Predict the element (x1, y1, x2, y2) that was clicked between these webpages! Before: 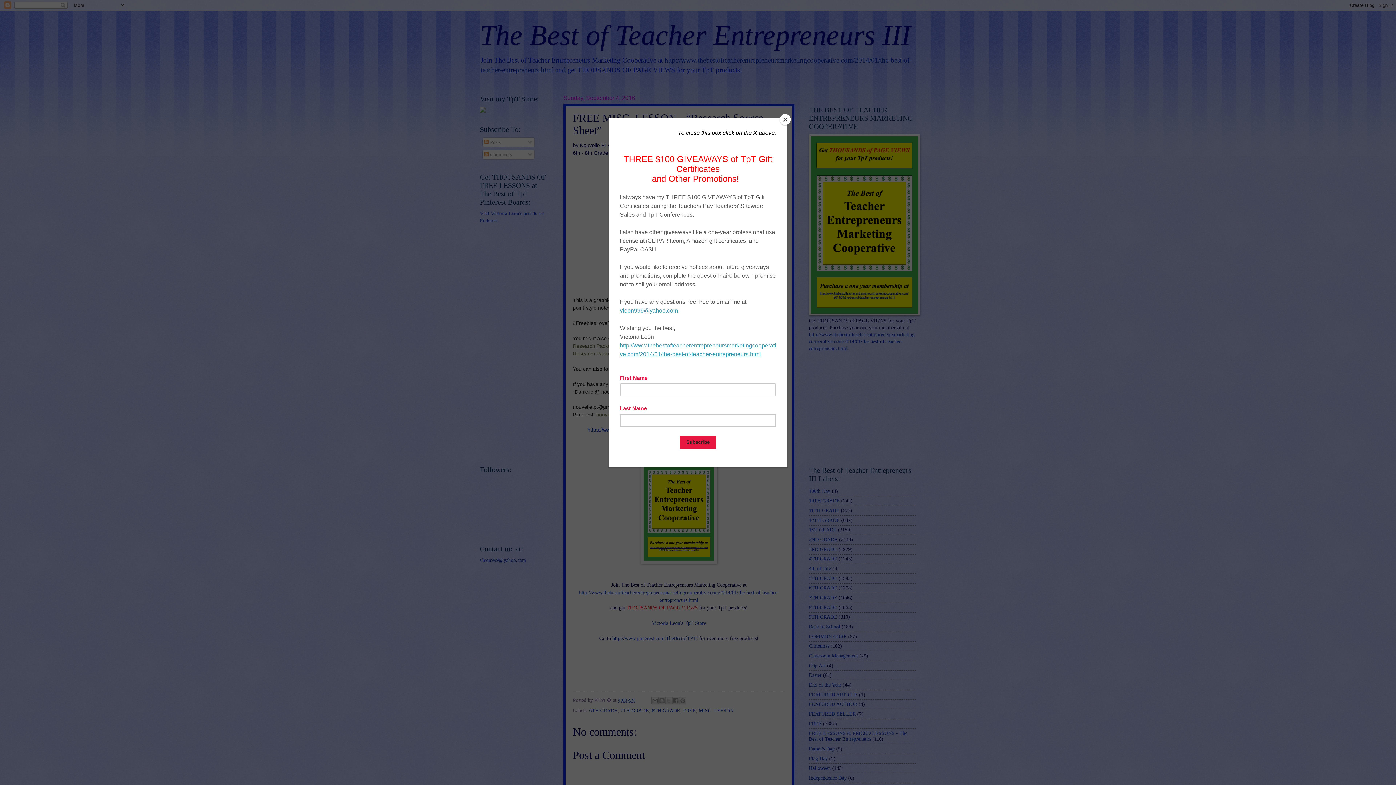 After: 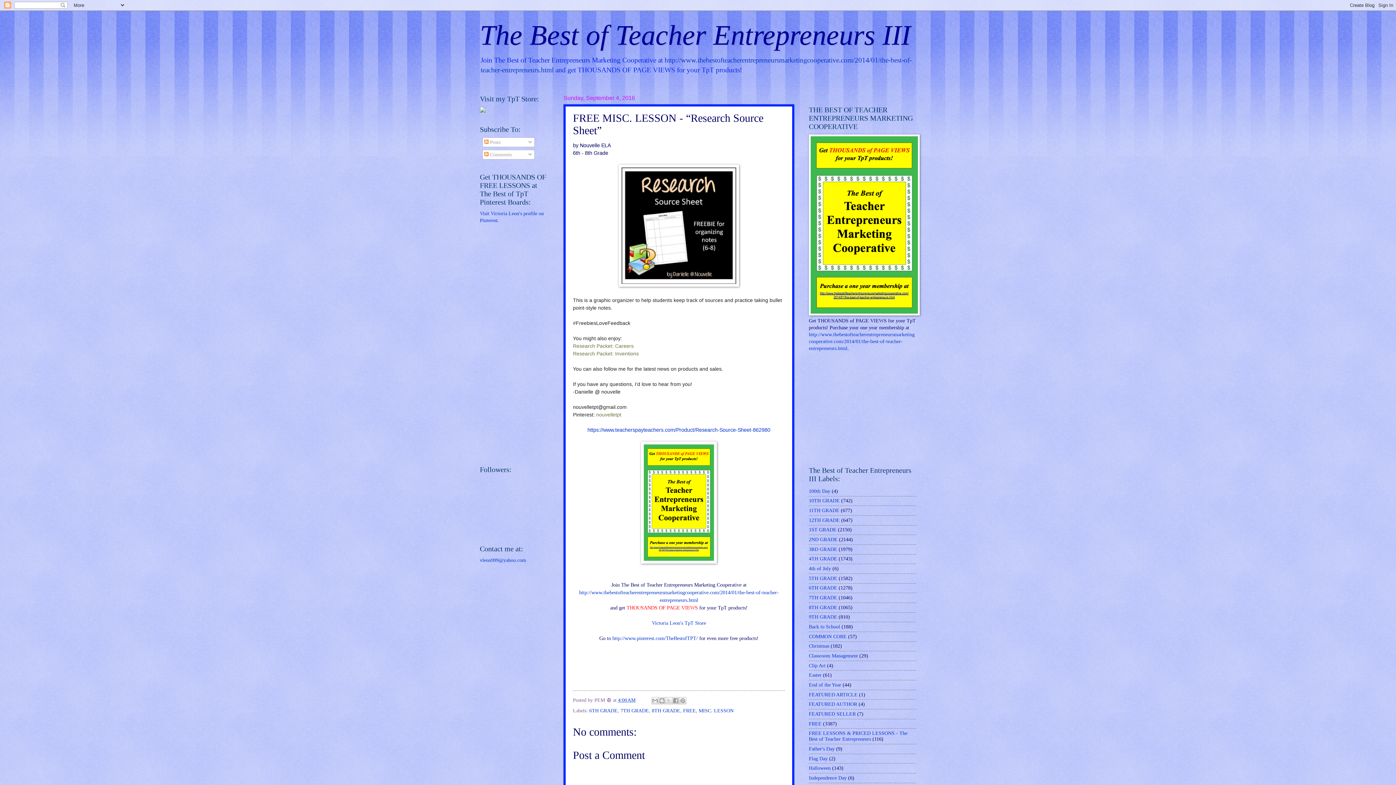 Action: label: Close bbox: (780, 114, 790, 125)